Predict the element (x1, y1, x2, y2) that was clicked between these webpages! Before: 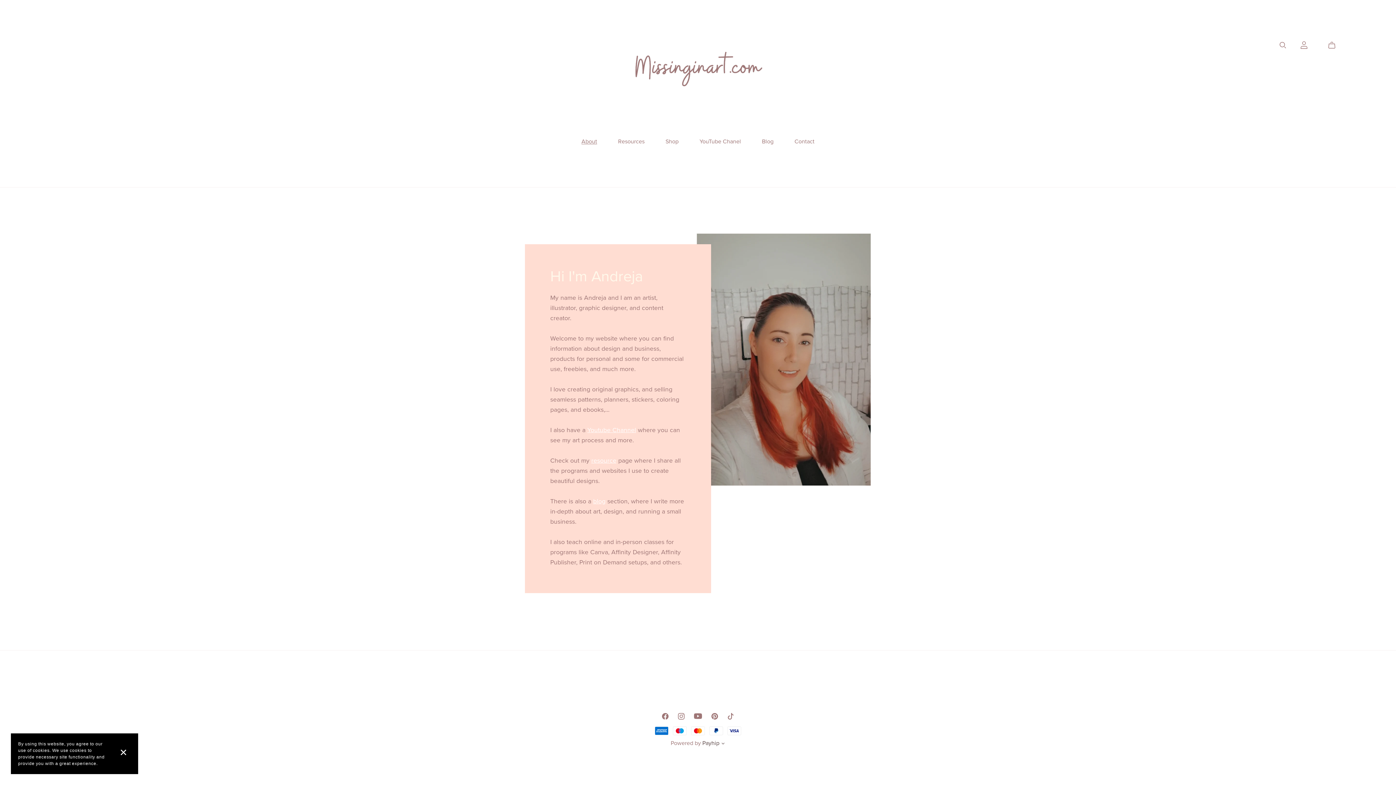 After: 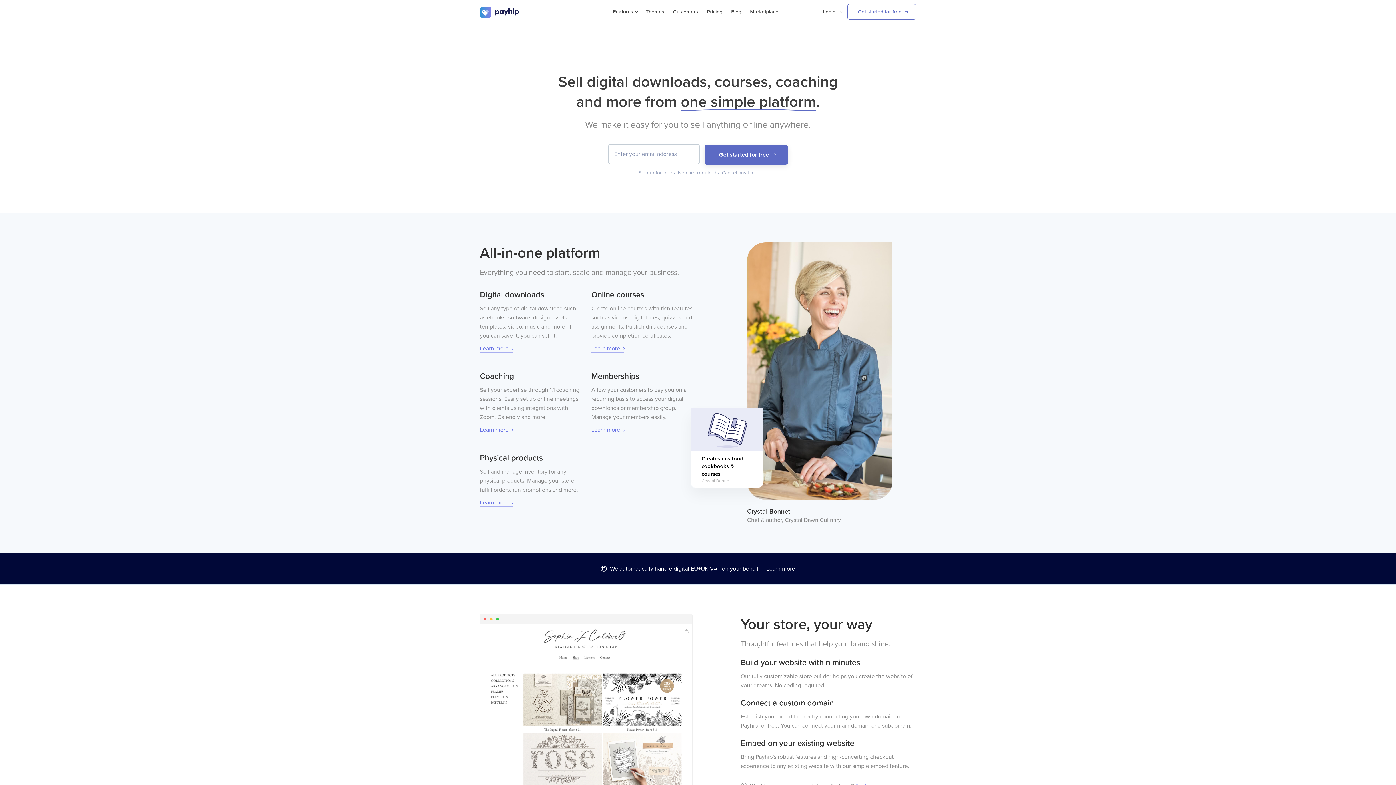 Action: label: Payhip bbox: (702, 740, 719, 747)